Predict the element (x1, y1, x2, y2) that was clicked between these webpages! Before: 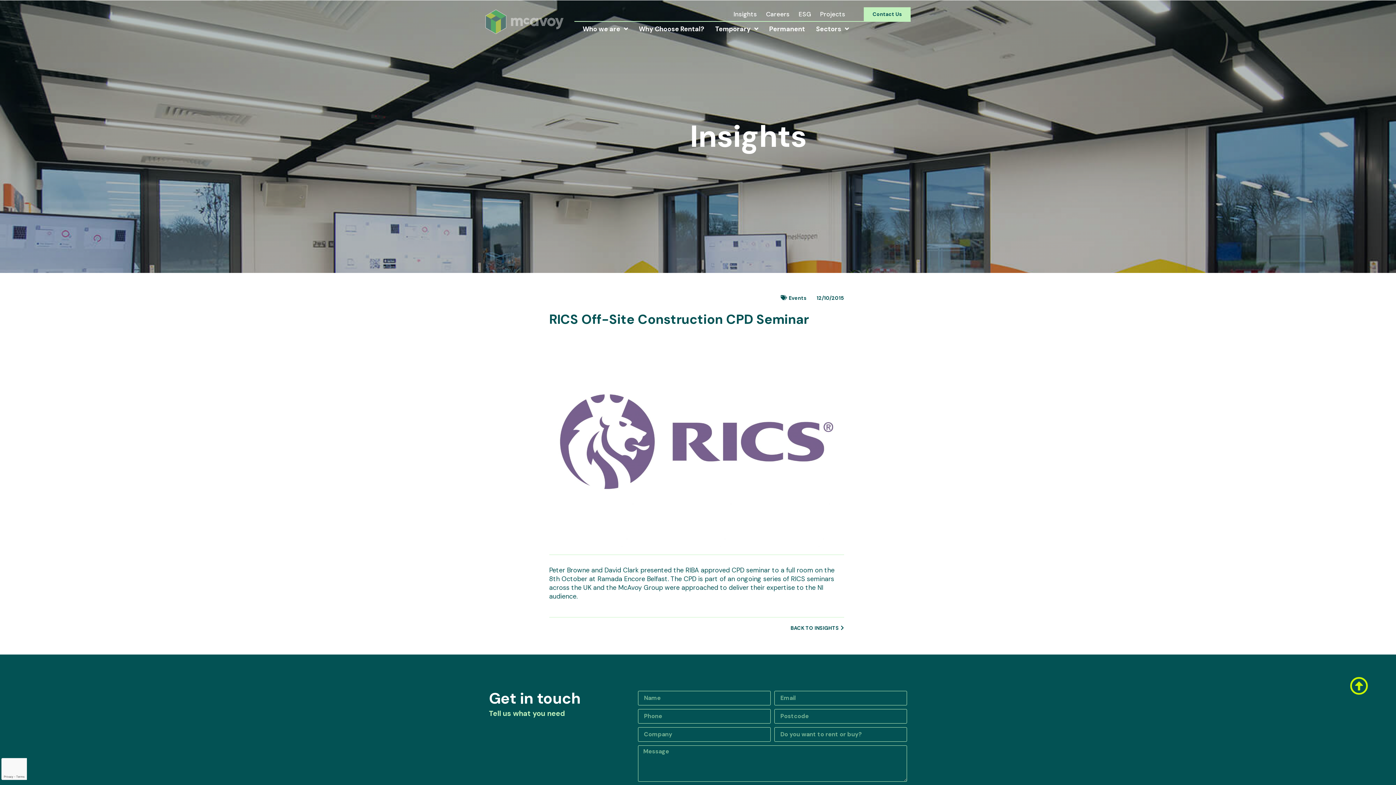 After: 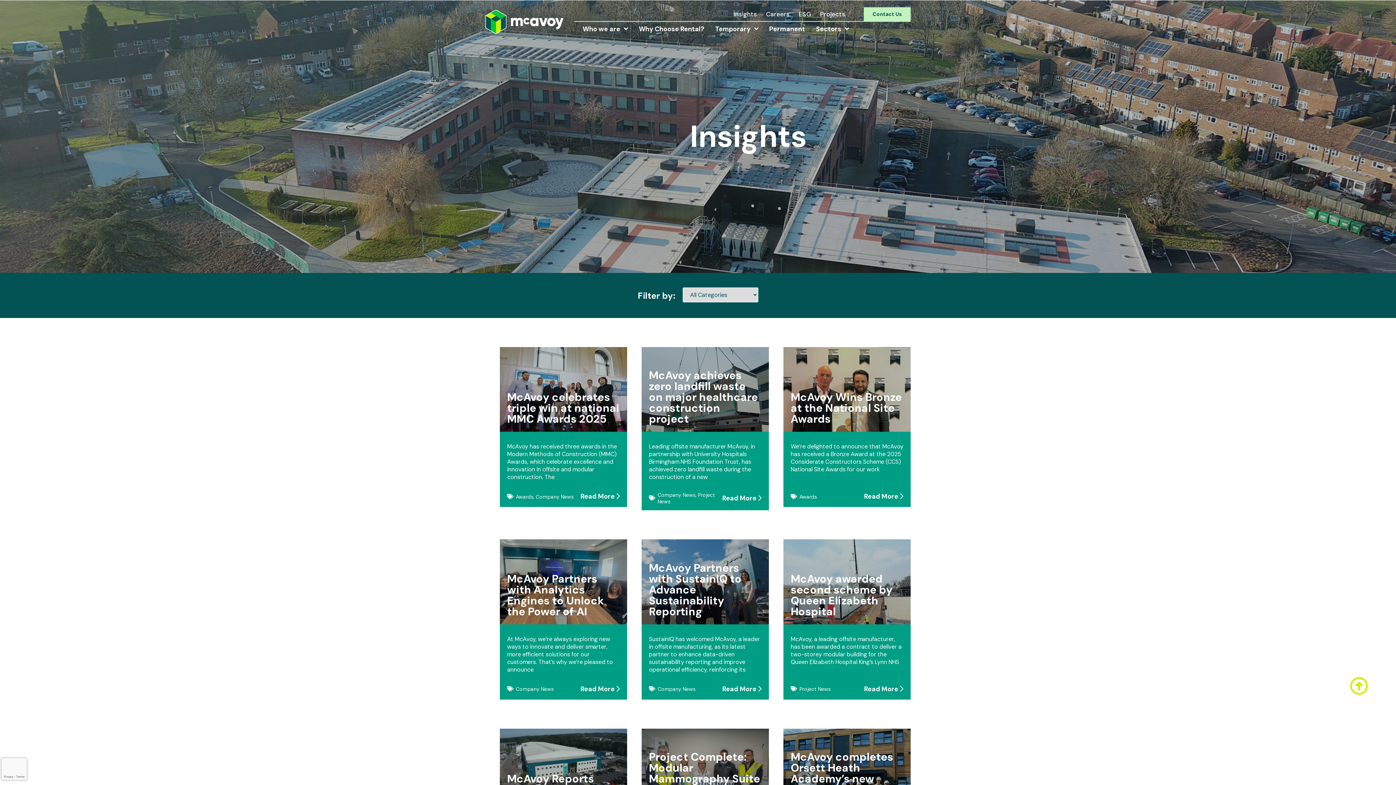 Action: bbox: (730, 26, 760, 36) label: Insights